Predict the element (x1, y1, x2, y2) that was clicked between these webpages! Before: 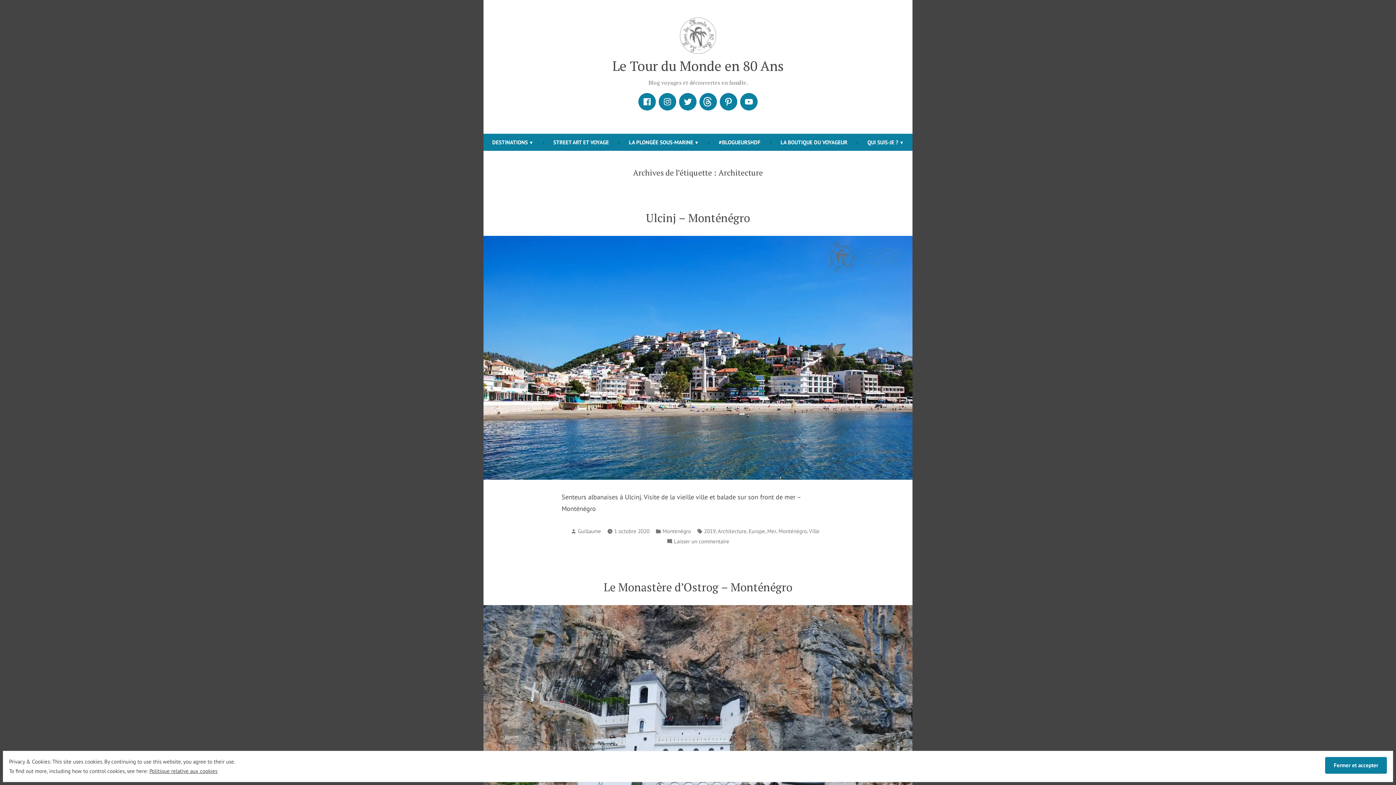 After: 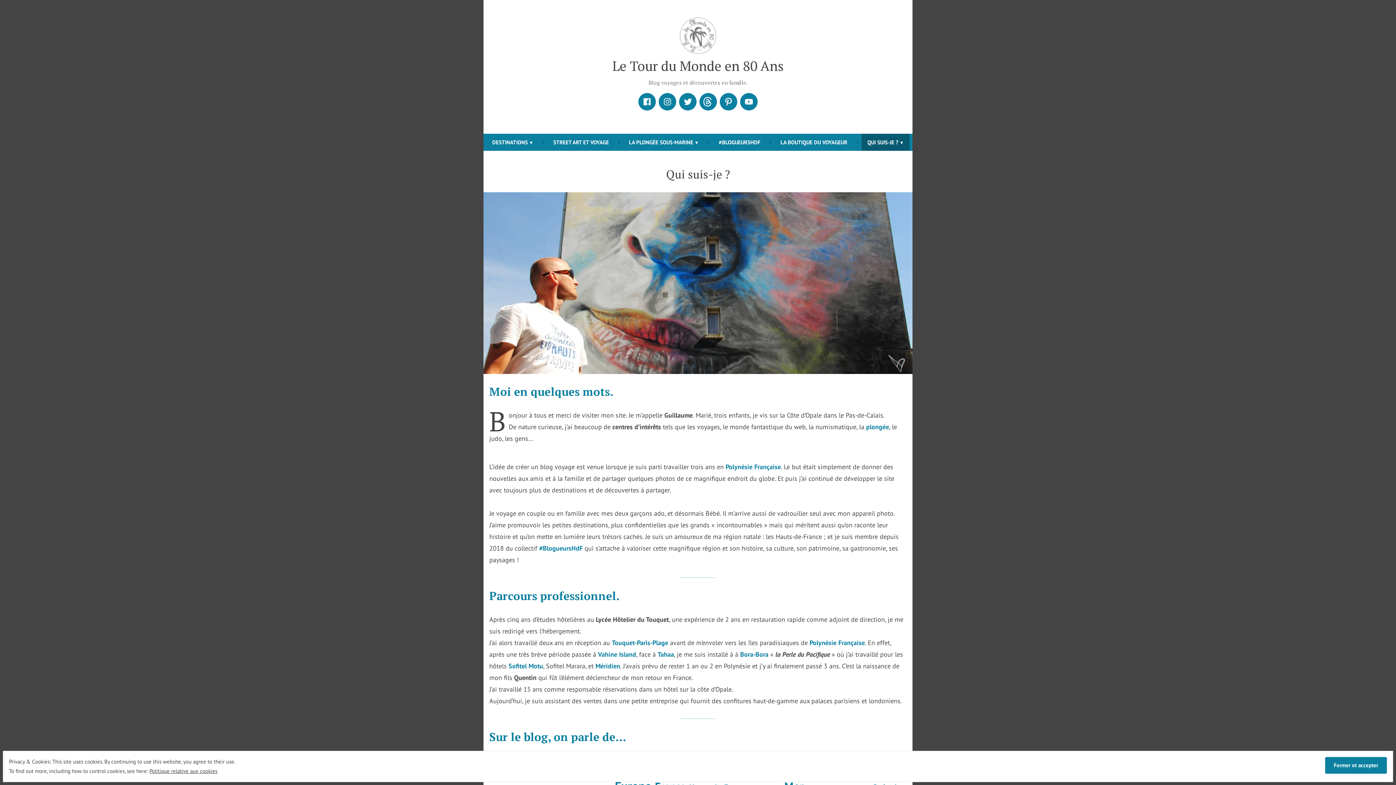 Action: bbox: (861, 133, 909, 150) label: QUI SUIS-JE ?